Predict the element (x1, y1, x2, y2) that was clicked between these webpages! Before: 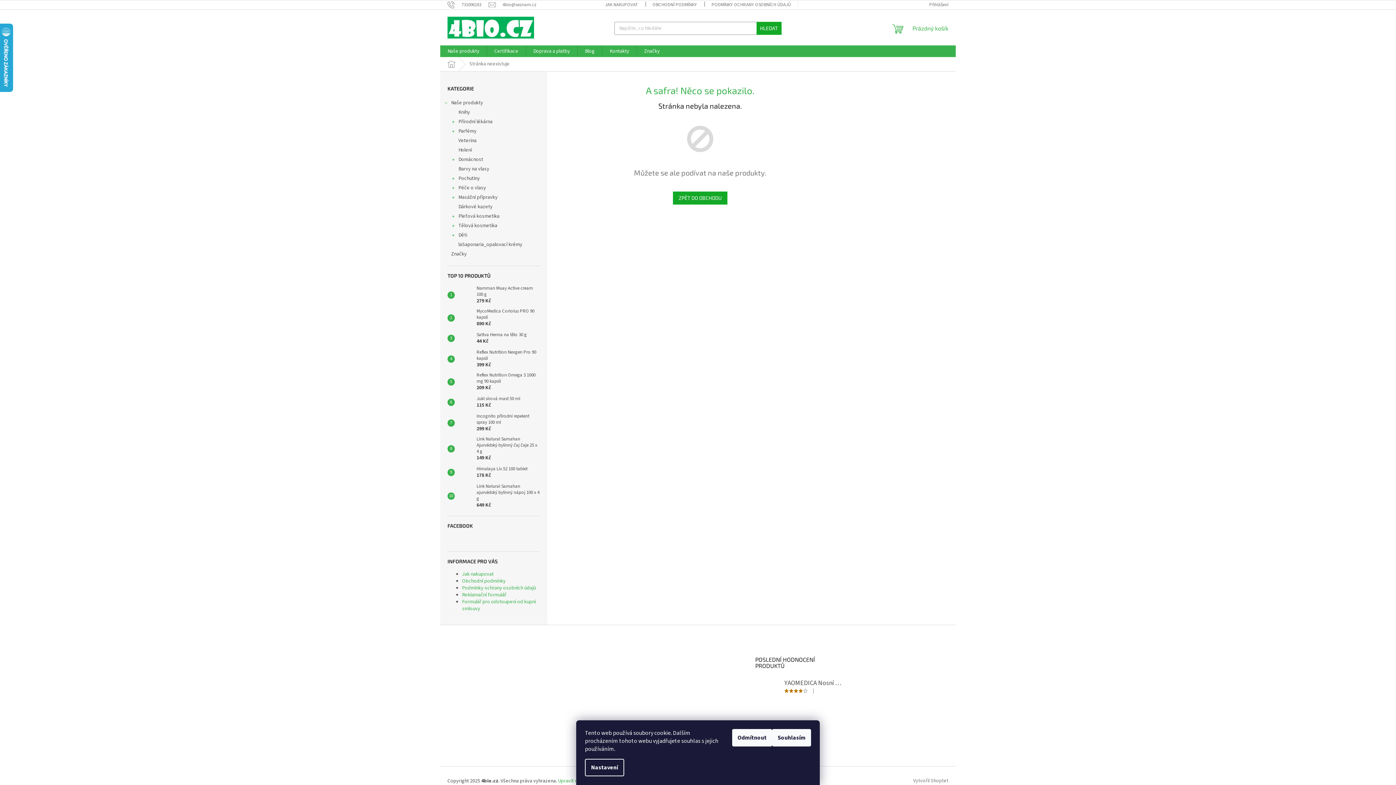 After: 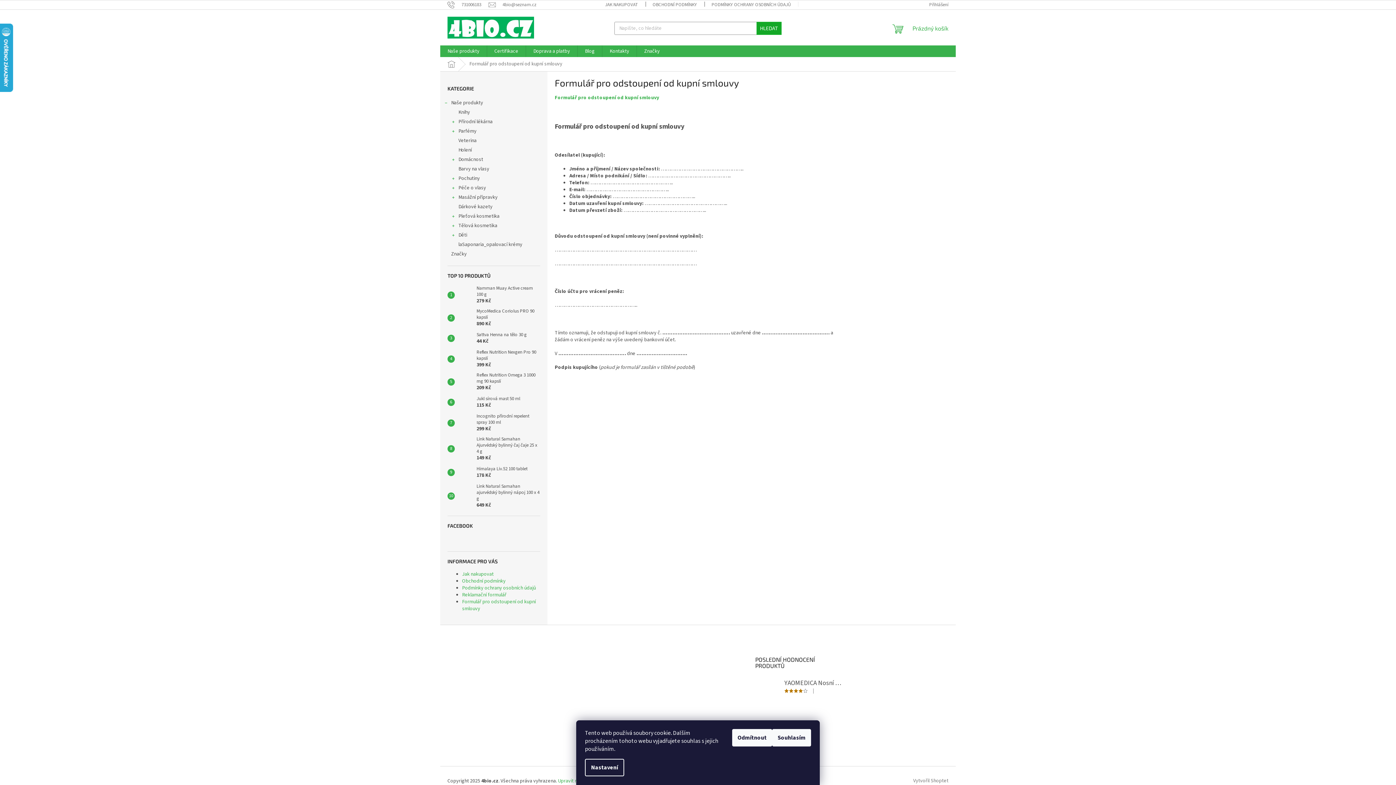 Action: label: Formulář pro odstoupení od kupní smlouvy bbox: (462, 598, 536, 612)